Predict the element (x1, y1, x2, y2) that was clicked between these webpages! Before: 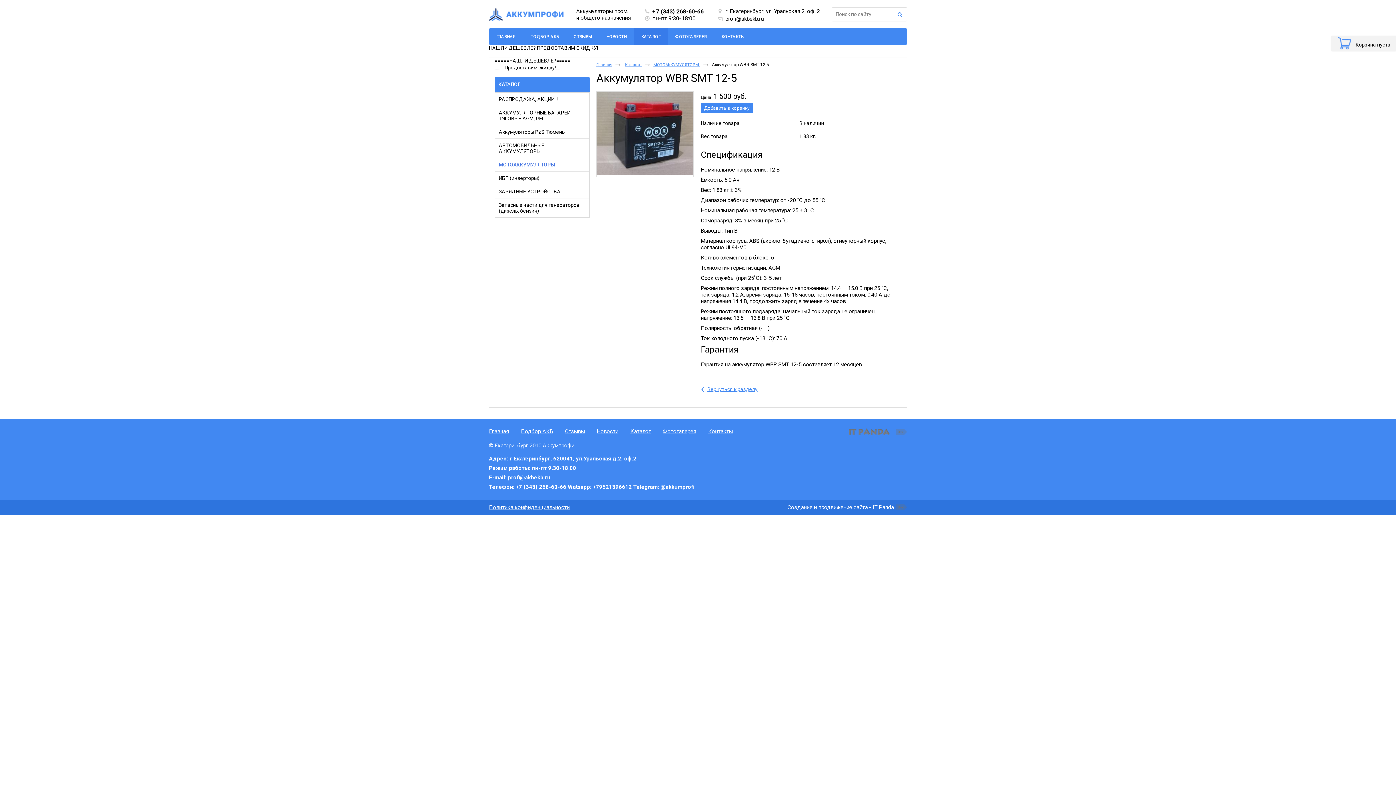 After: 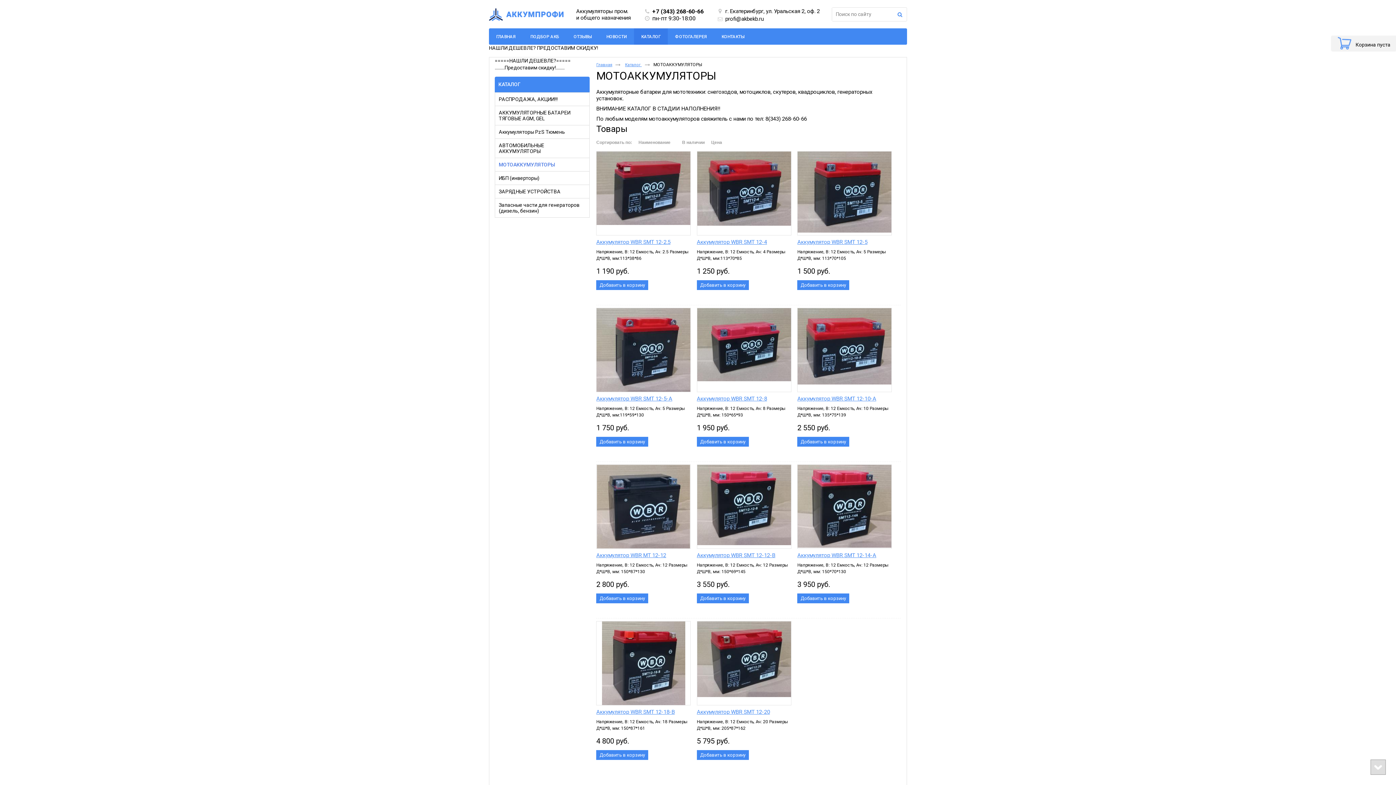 Action: label: МОТОАККУМУЛЯТОРЫ  bbox: (653, 62, 700, 67)